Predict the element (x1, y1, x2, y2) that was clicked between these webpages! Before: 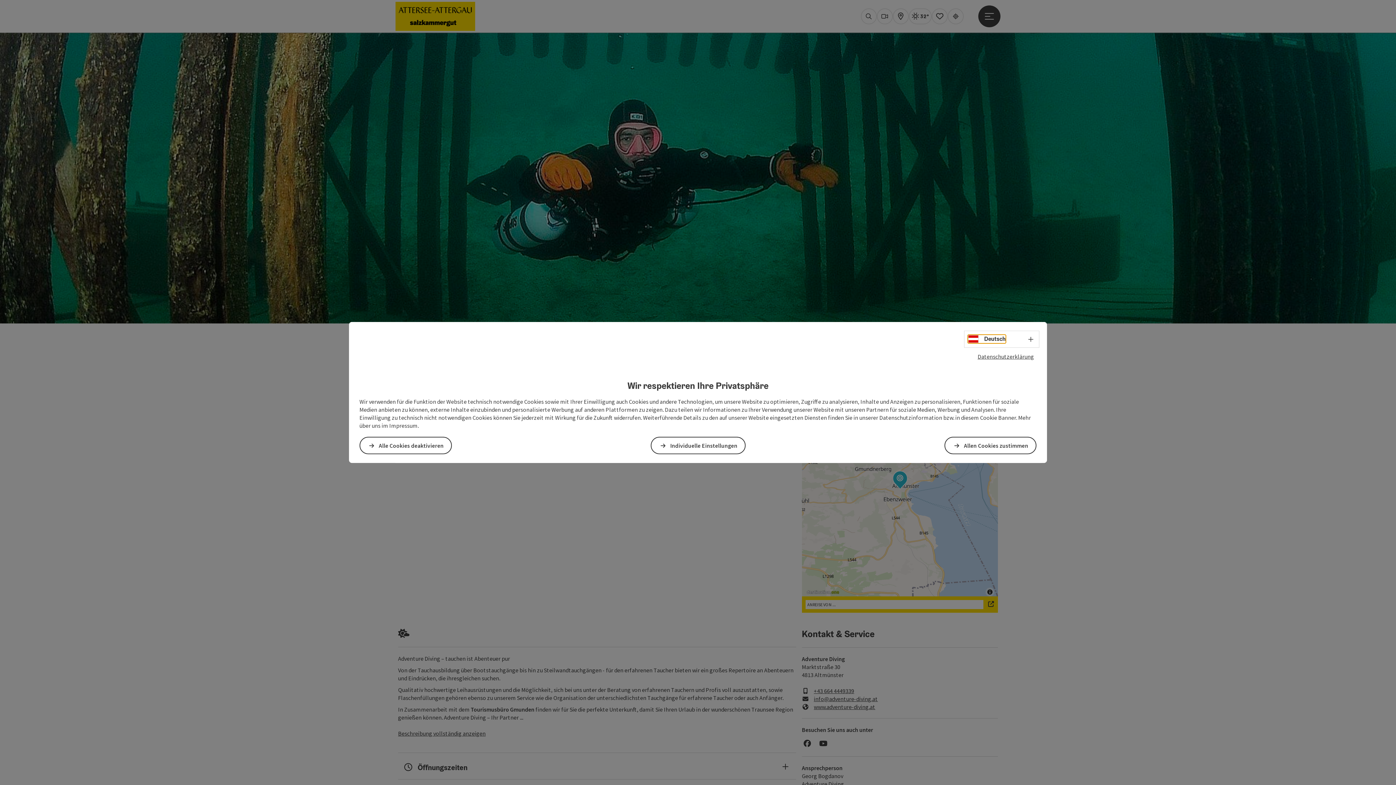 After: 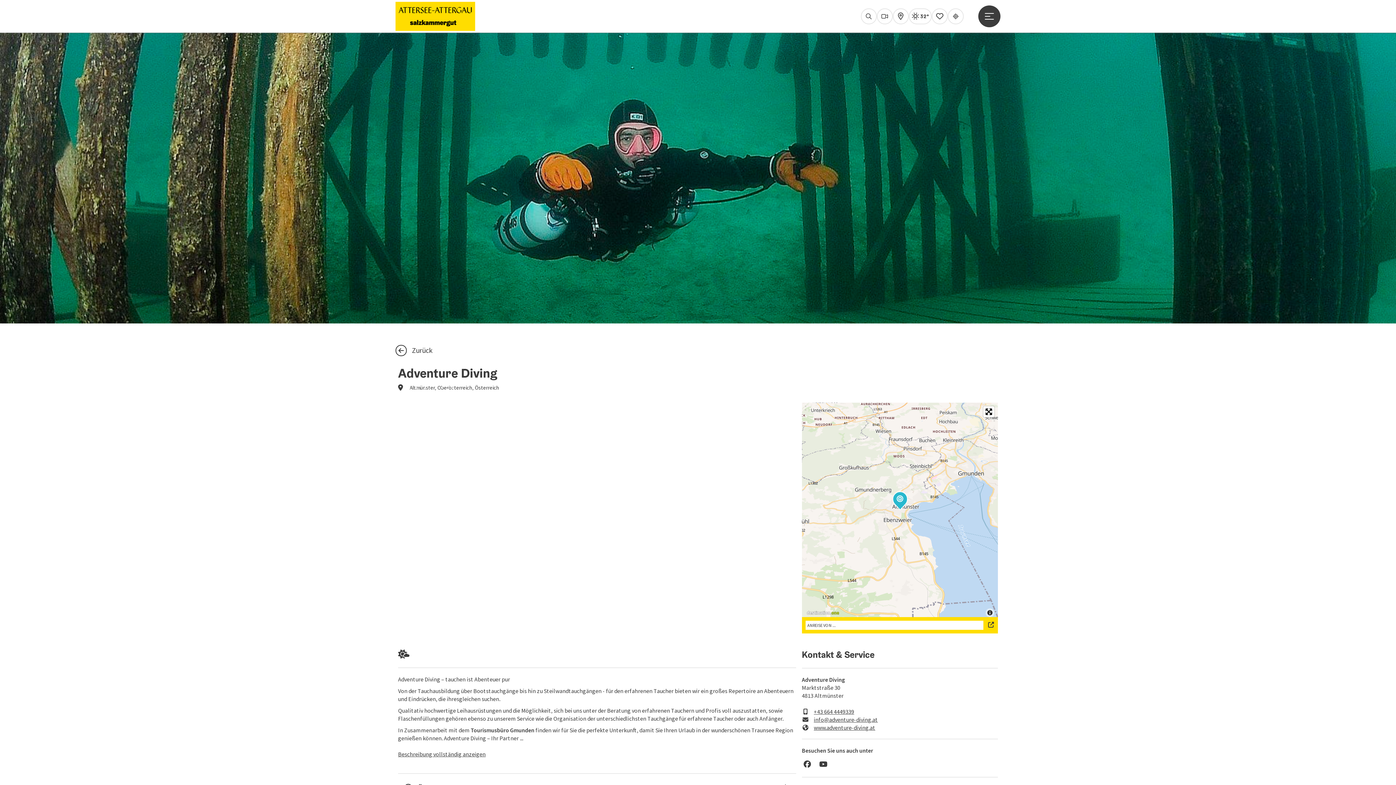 Action: bbox: (359, 437, 452, 454) label: Alle Cookies deaktivieren